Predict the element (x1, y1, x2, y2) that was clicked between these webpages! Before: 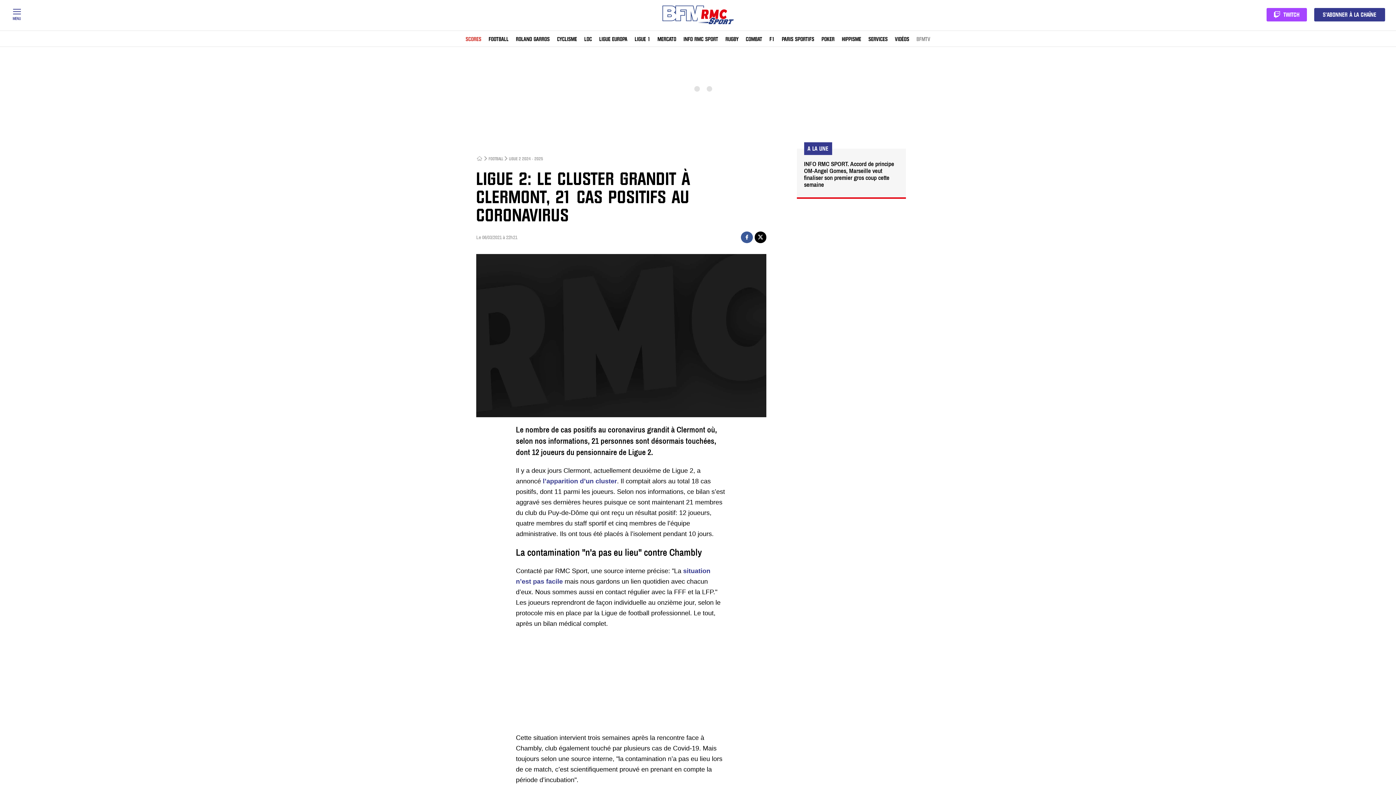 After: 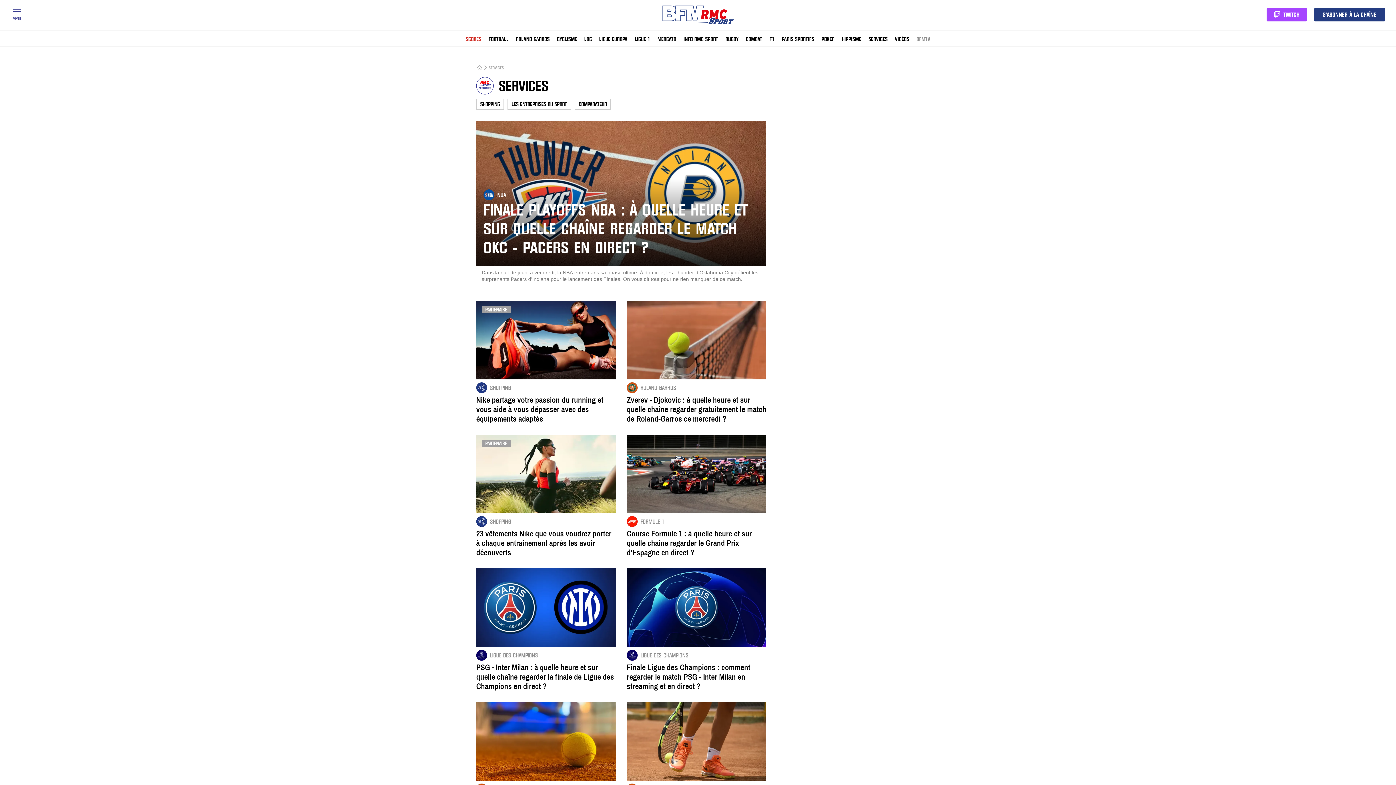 Action: label: SERVICES bbox: (868, 37, 887, 41)